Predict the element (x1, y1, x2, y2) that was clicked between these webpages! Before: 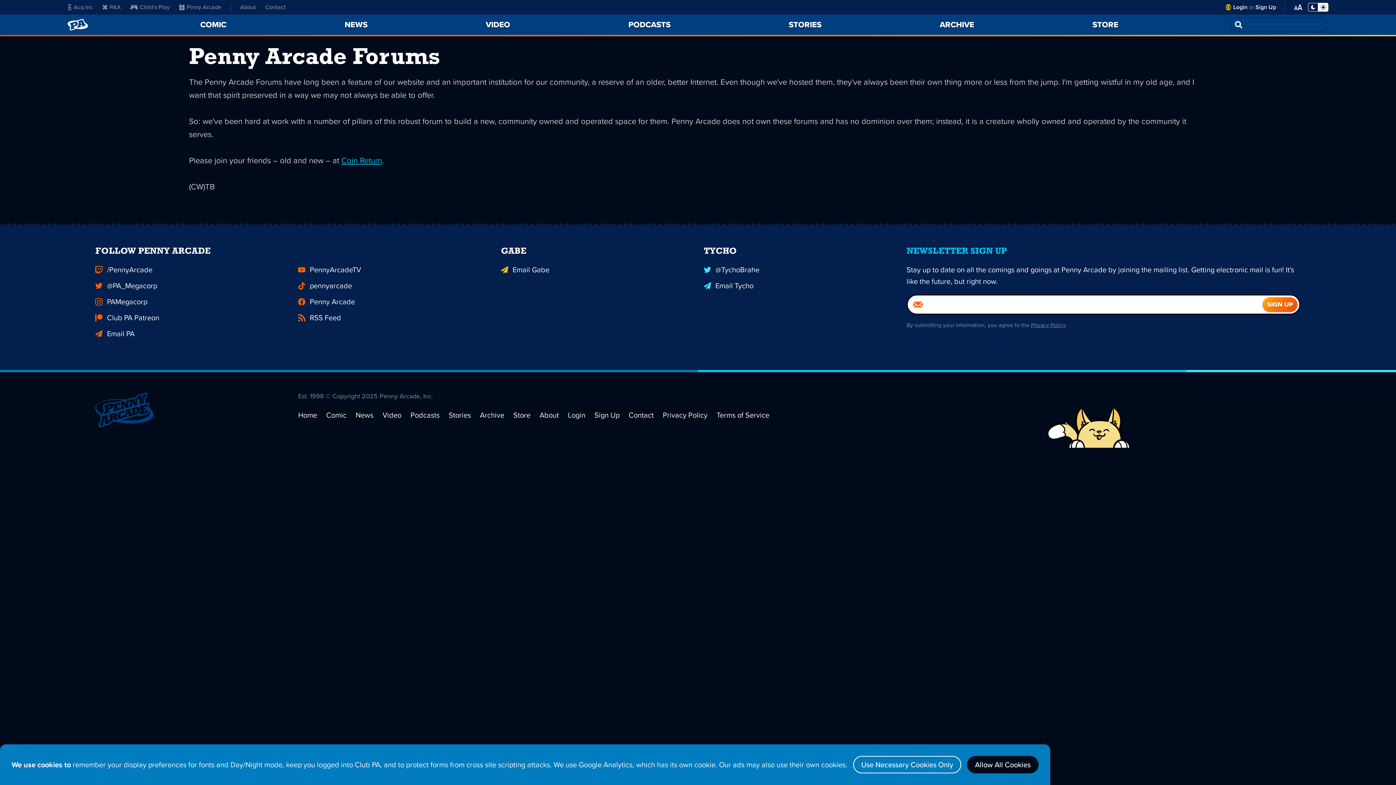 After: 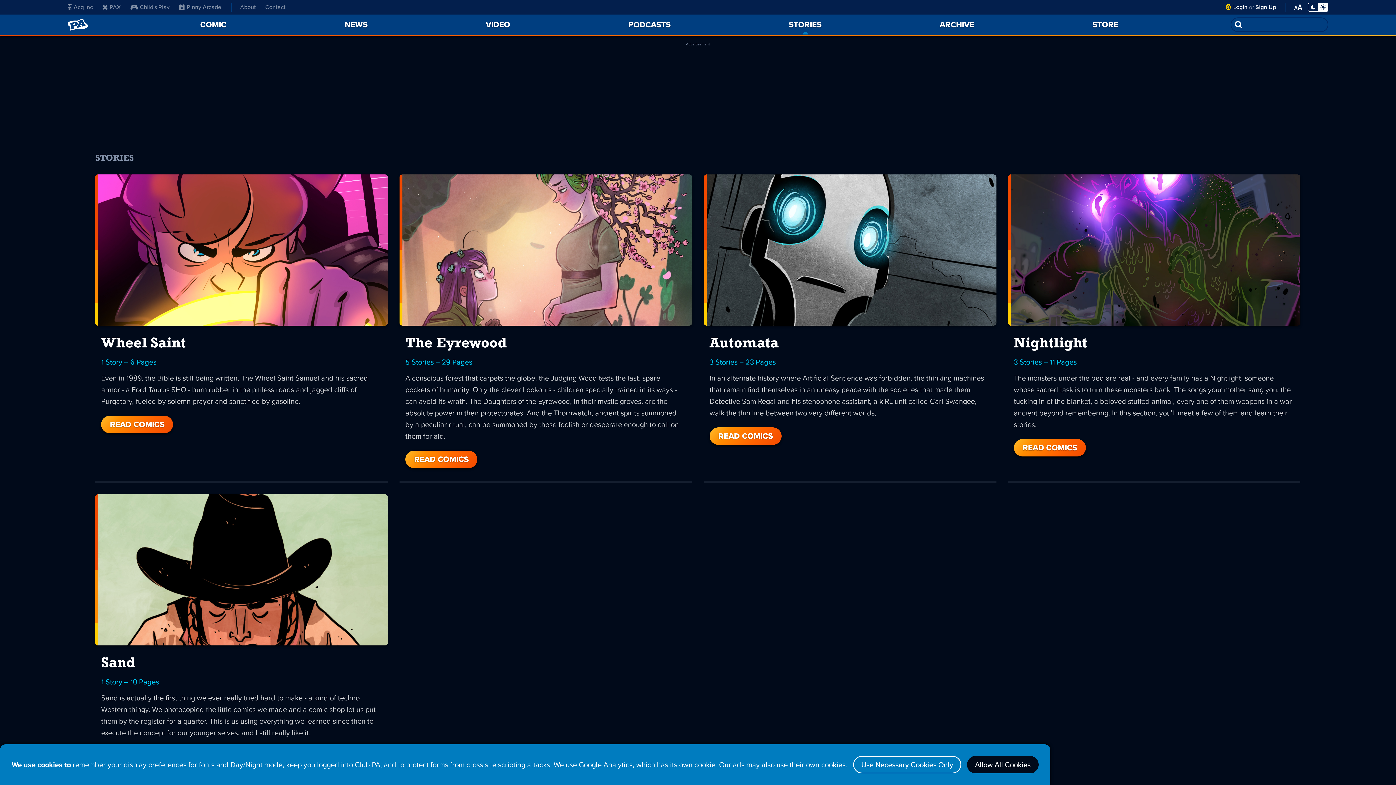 Action: bbox: (783, 14, 827, 34) label: STORIES